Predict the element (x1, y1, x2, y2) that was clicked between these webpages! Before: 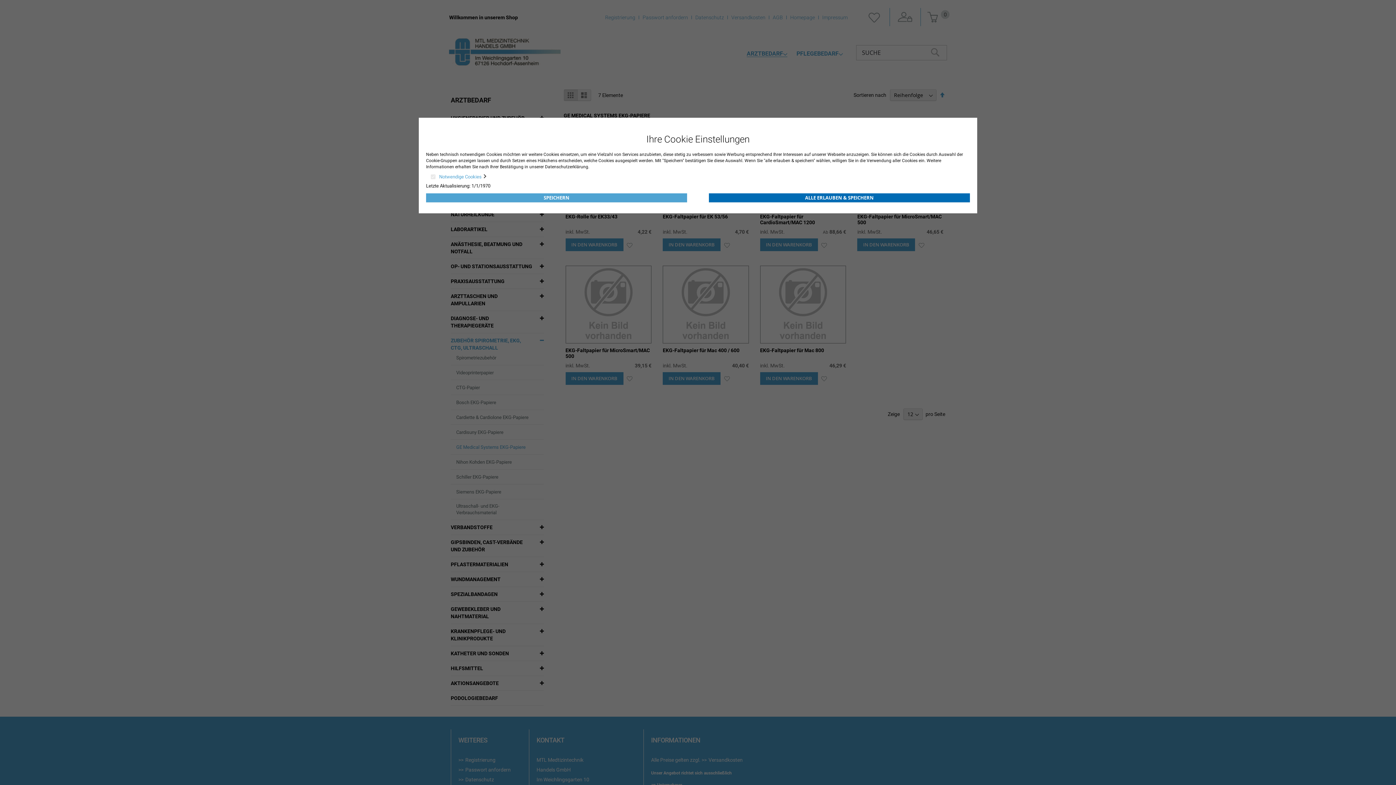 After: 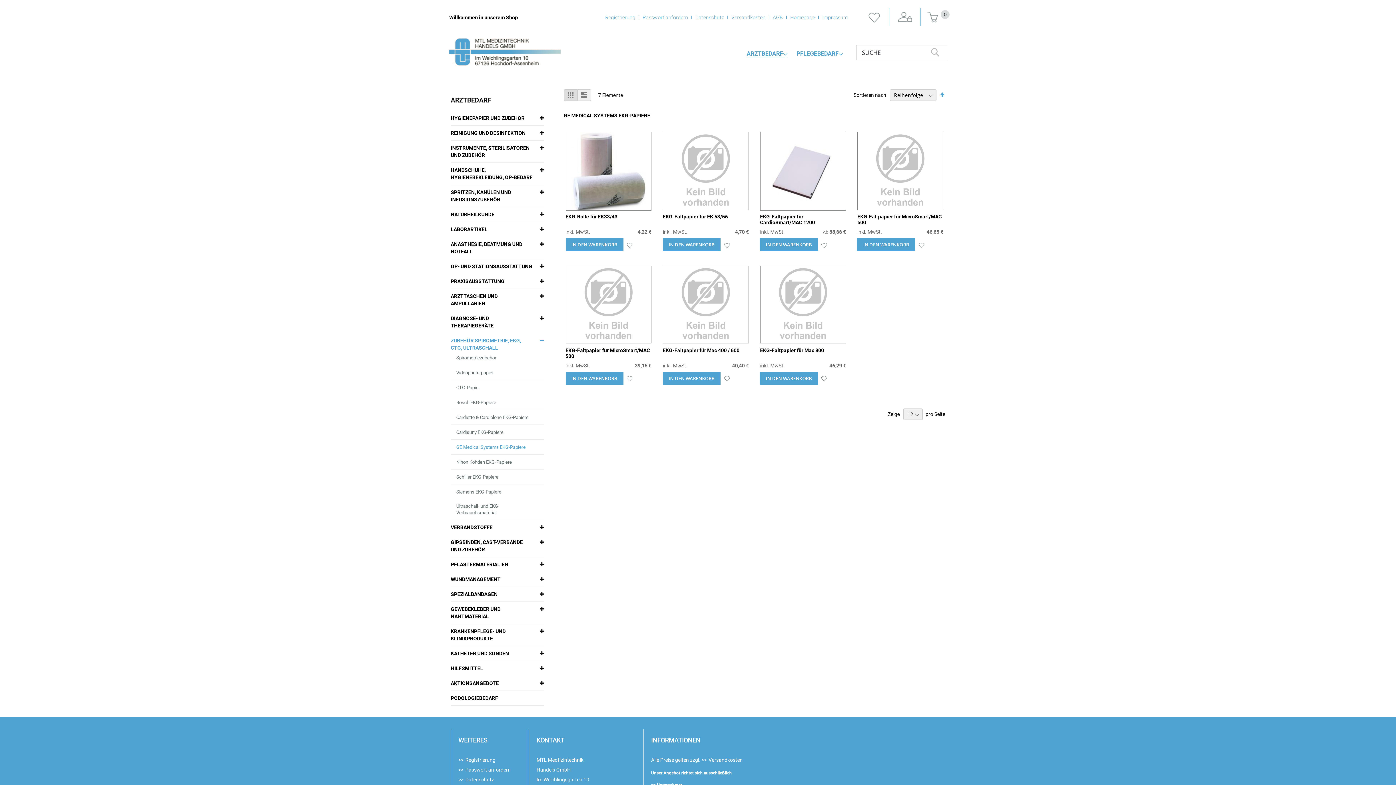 Action: bbox: (709, 193, 970, 202) label: ALLE ERLAUBEN & SPEICHERN